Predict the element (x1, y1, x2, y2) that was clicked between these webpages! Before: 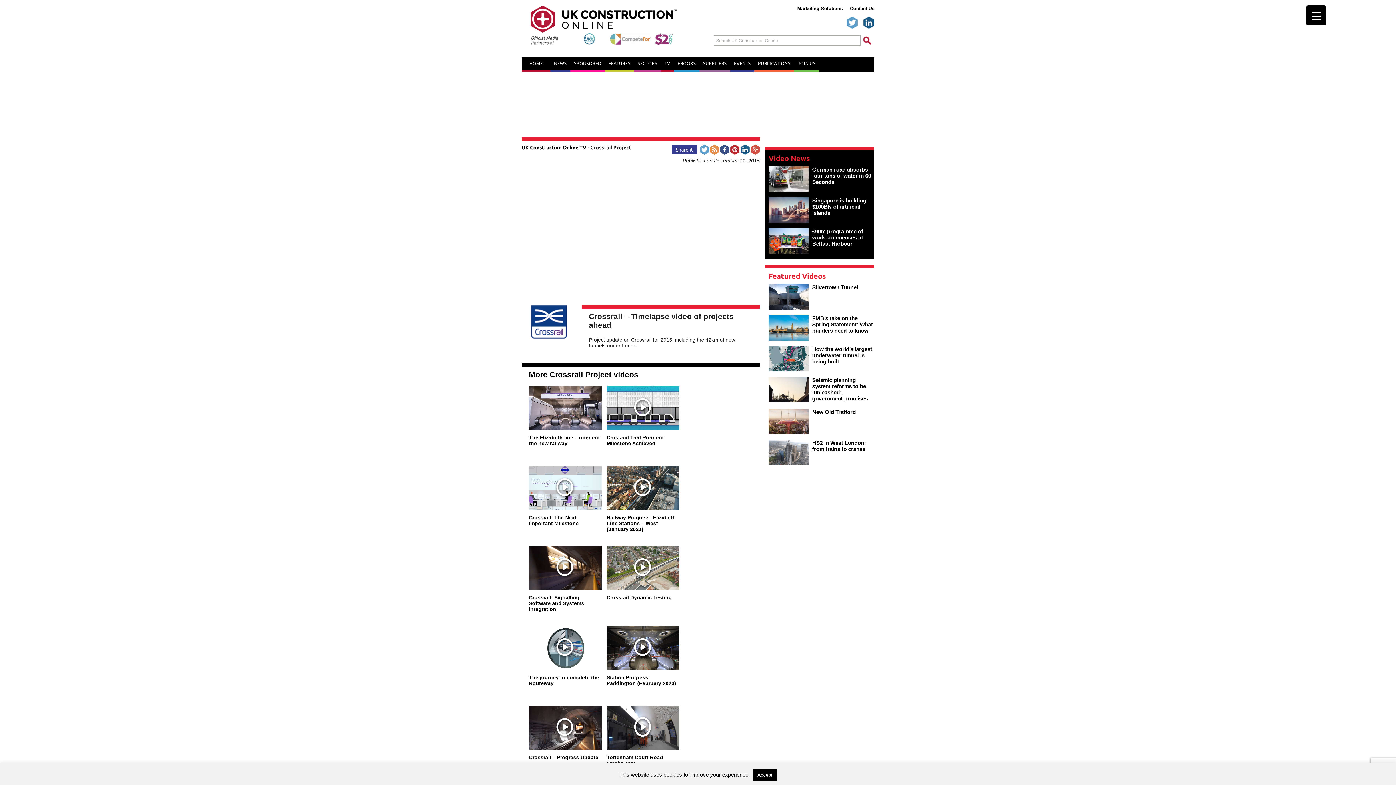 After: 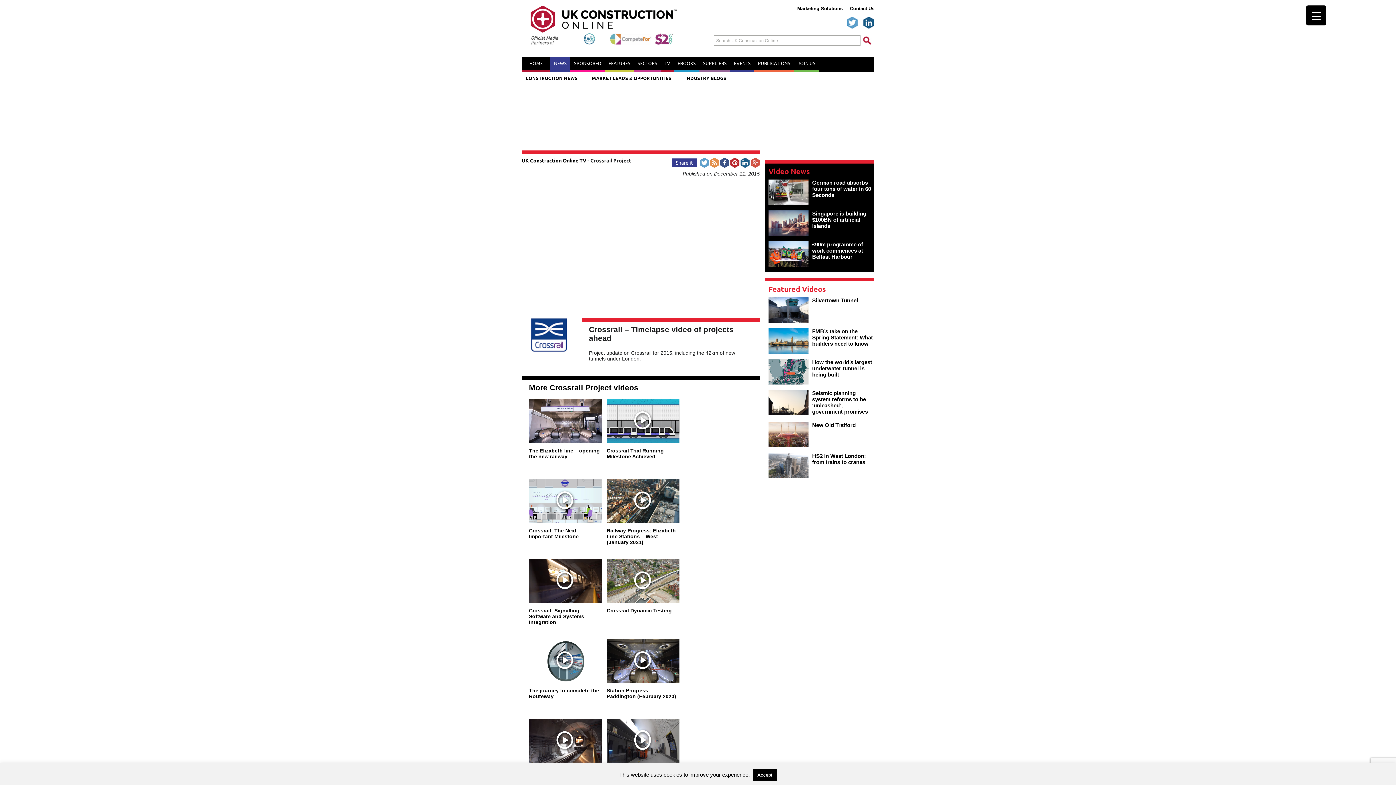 Action: label: NEWS bbox: (554, 60, 566, 65)